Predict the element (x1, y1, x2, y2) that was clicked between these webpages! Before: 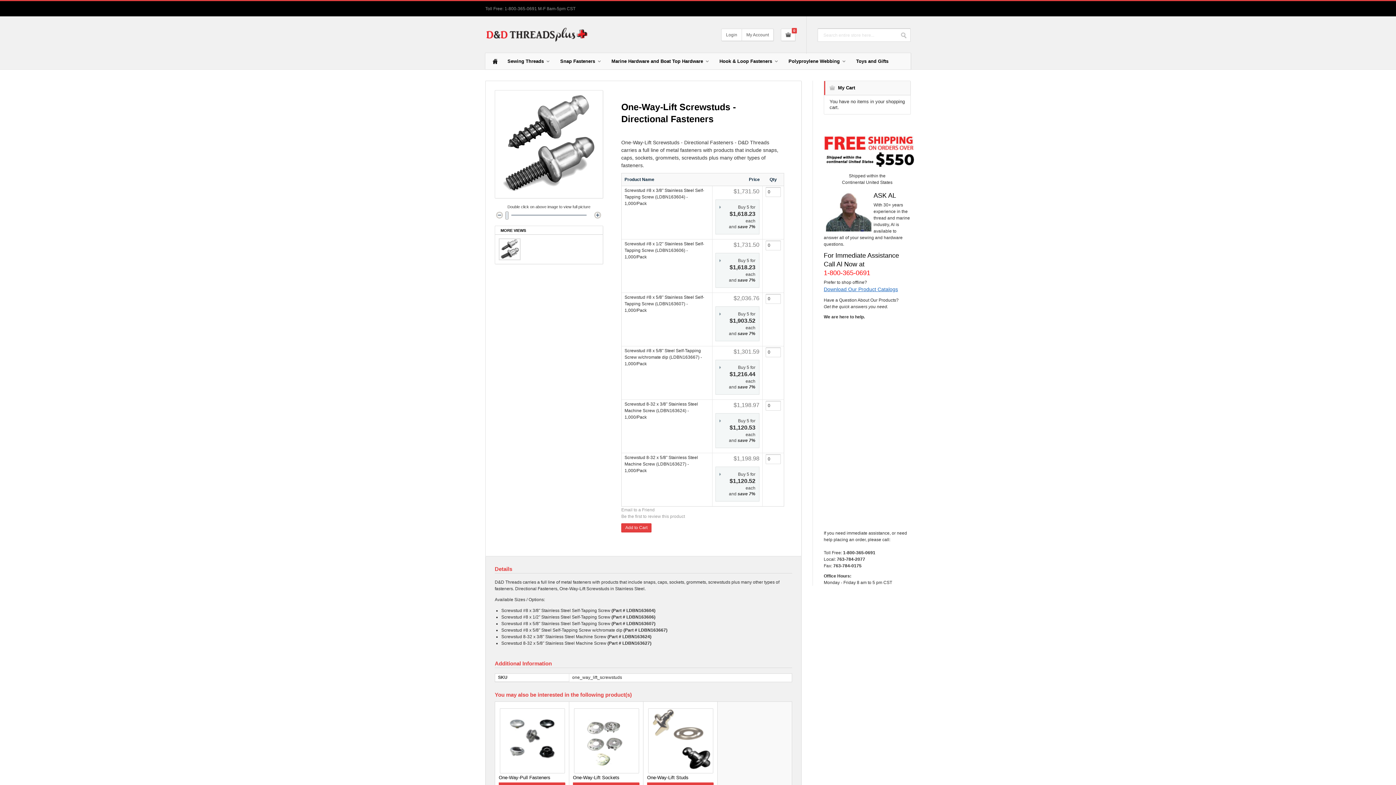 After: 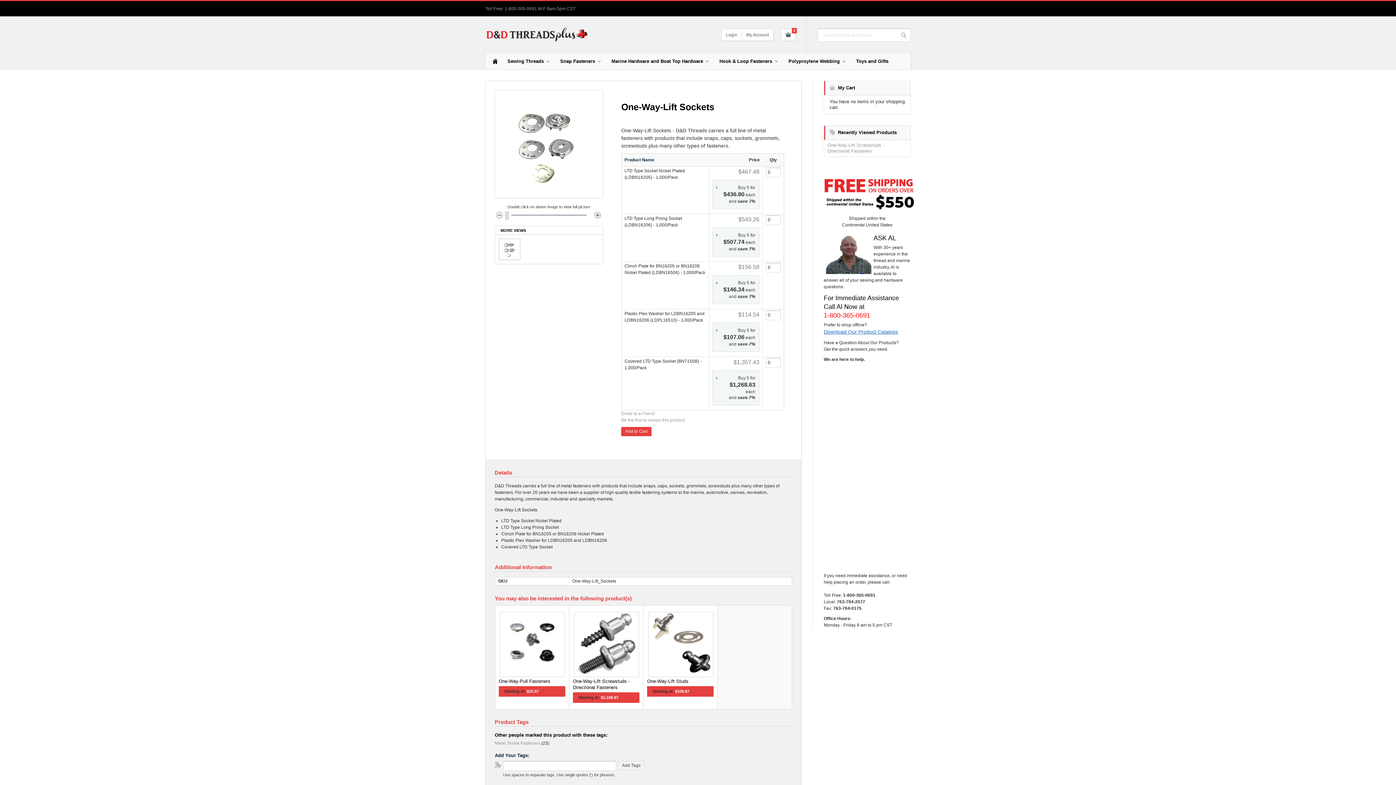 Action: bbox: (573, 775, 619, 780) label: One-Way-Lift Sockets